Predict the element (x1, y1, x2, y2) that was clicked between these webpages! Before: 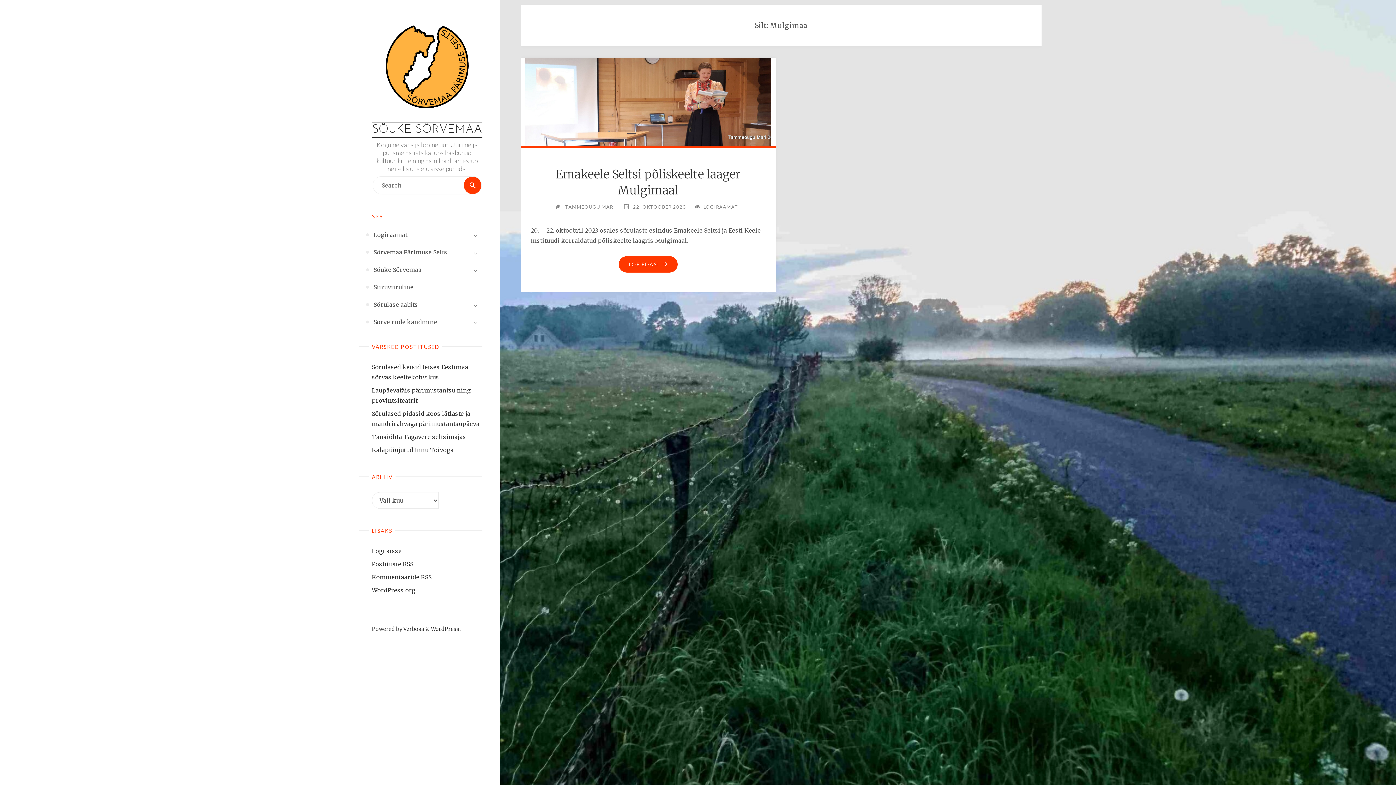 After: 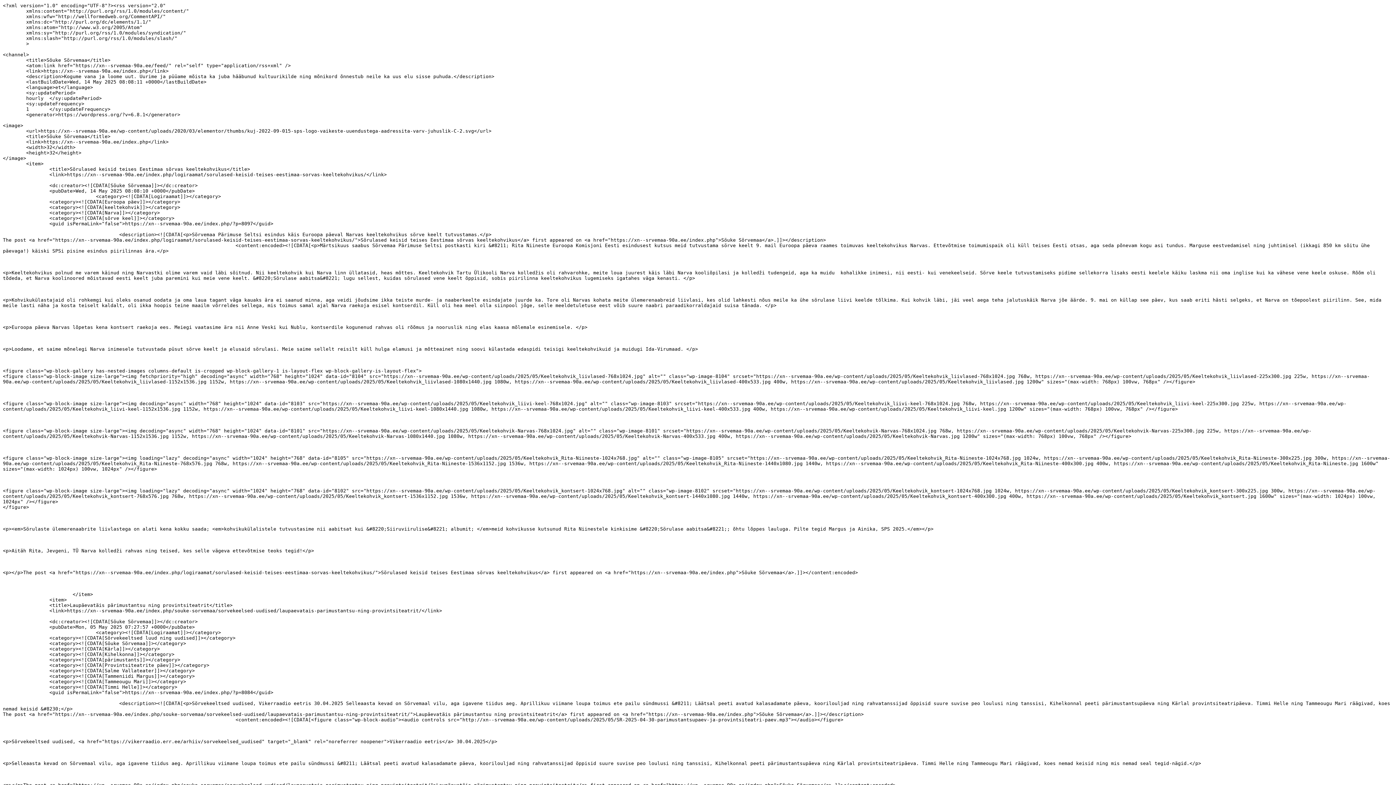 Action: bbox: (372, 560, 413, 567) label: Postituste RSS